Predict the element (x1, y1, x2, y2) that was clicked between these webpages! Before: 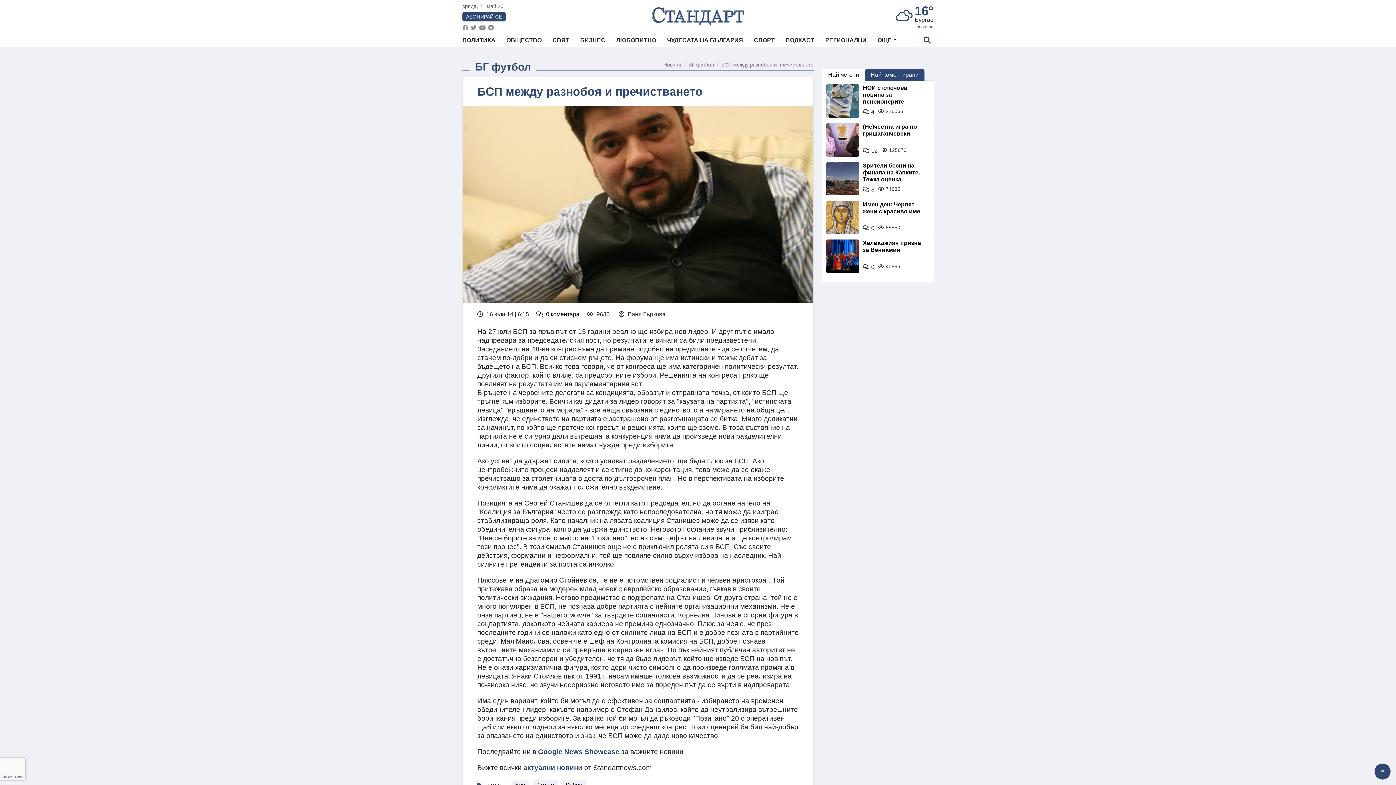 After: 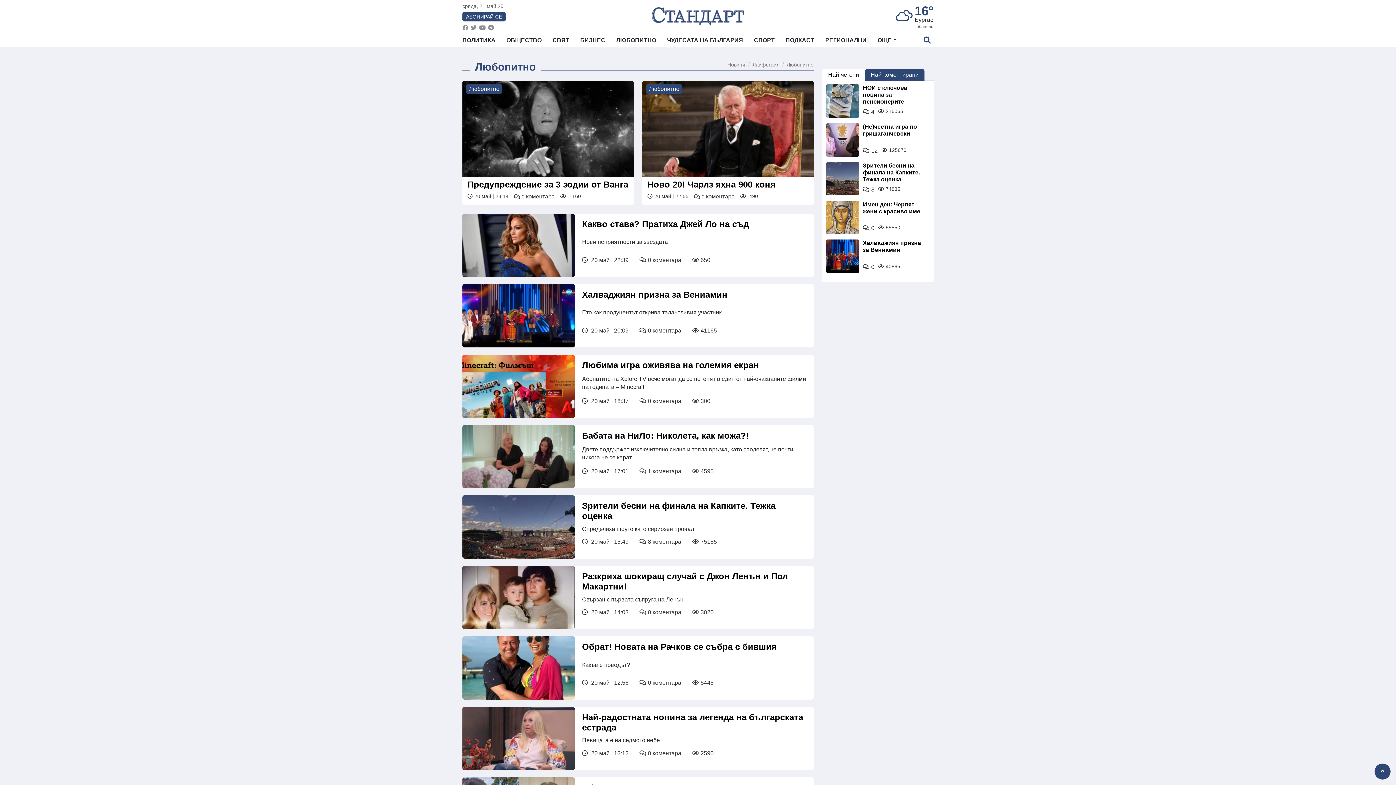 Action: bbox: (610, 33, 661, 46) label: ЛЮБОПИТНО